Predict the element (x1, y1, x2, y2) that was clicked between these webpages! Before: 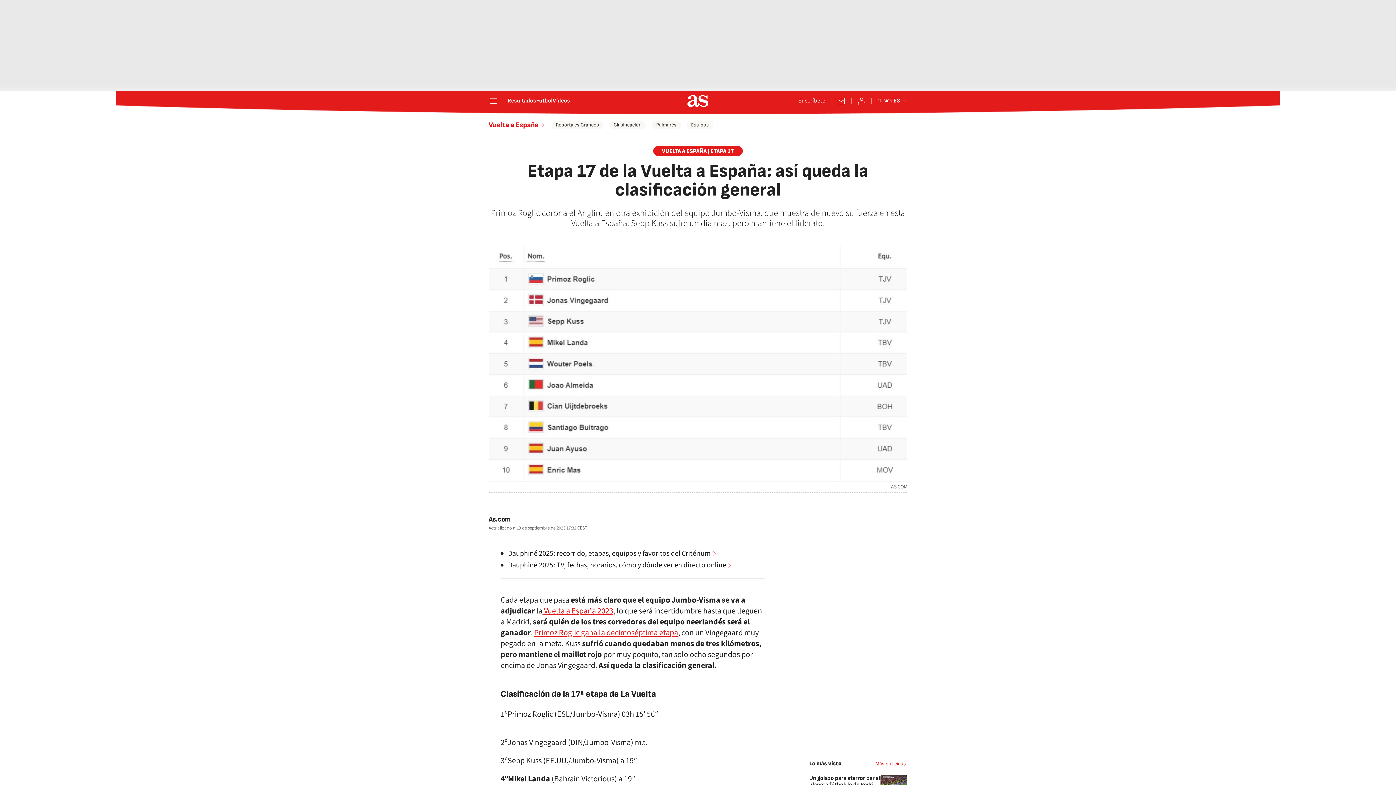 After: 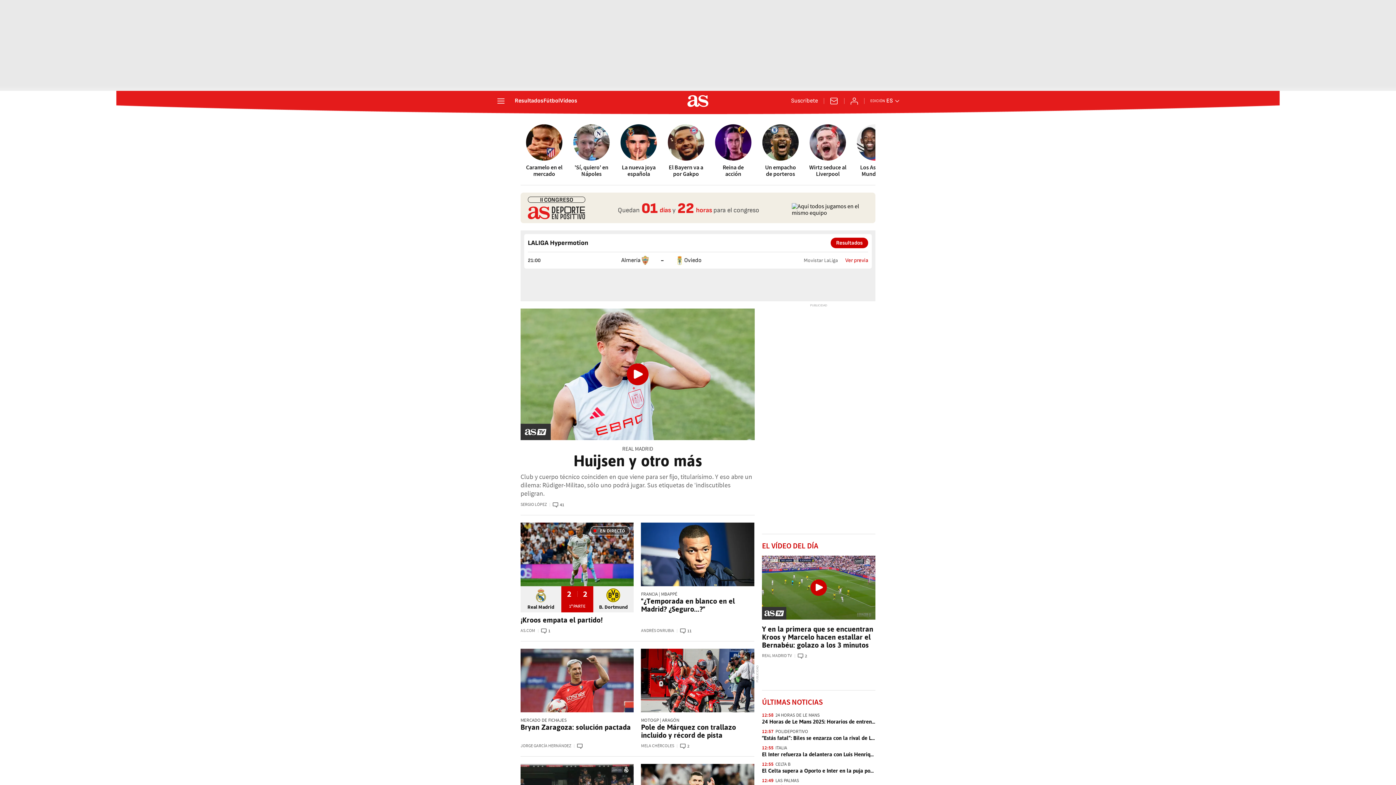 Action: bbox: (687, 95, 708, 106)